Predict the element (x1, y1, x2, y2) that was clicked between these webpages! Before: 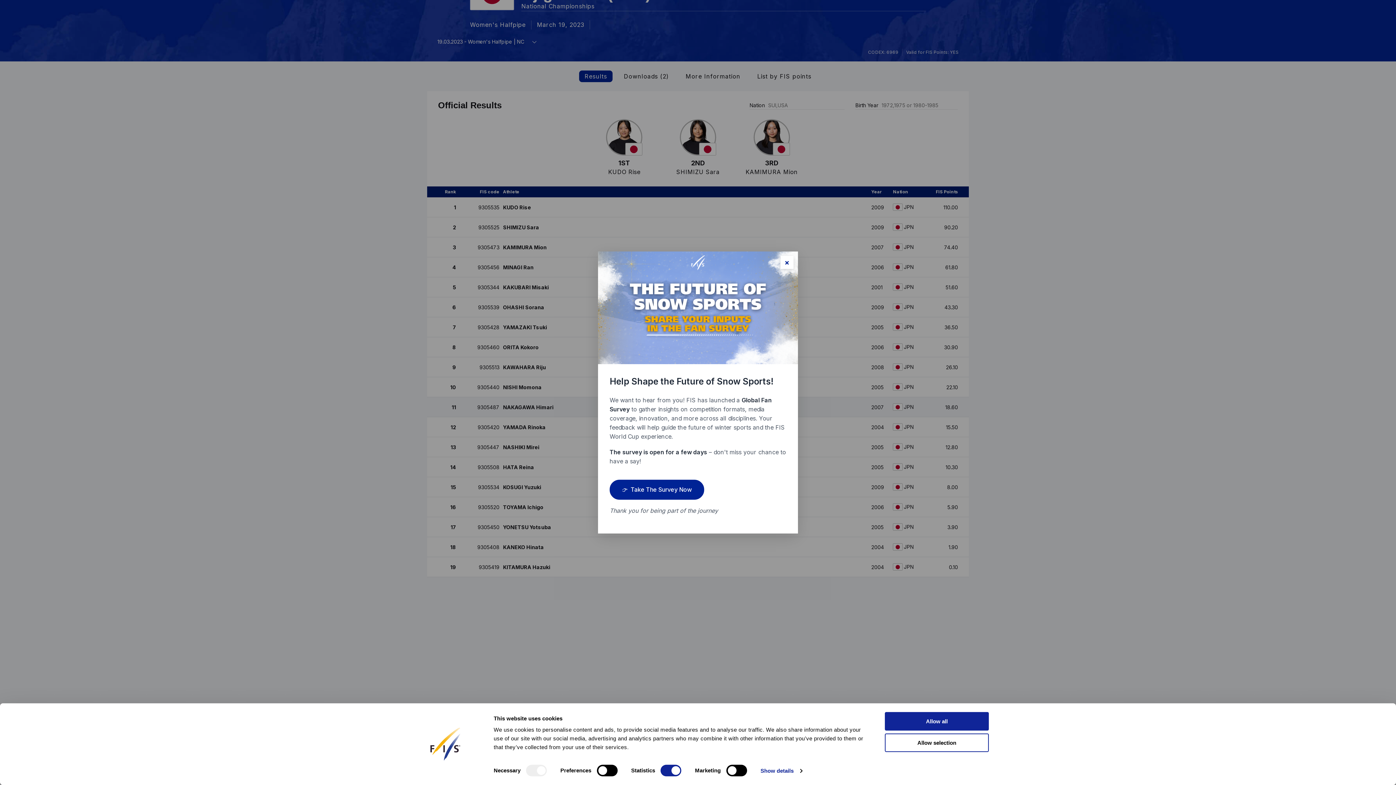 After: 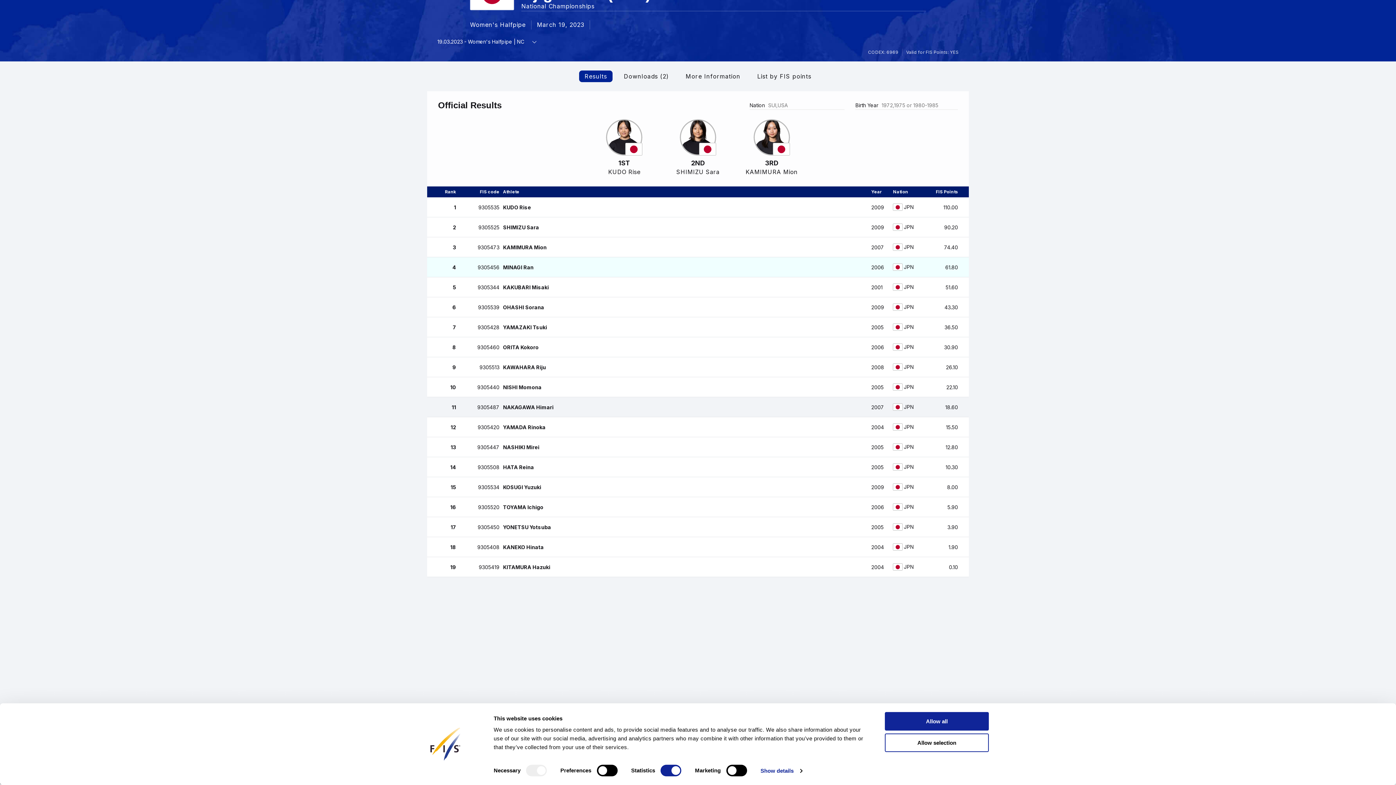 Action: bbox: (780, 256, 793, 269) label: Close popup